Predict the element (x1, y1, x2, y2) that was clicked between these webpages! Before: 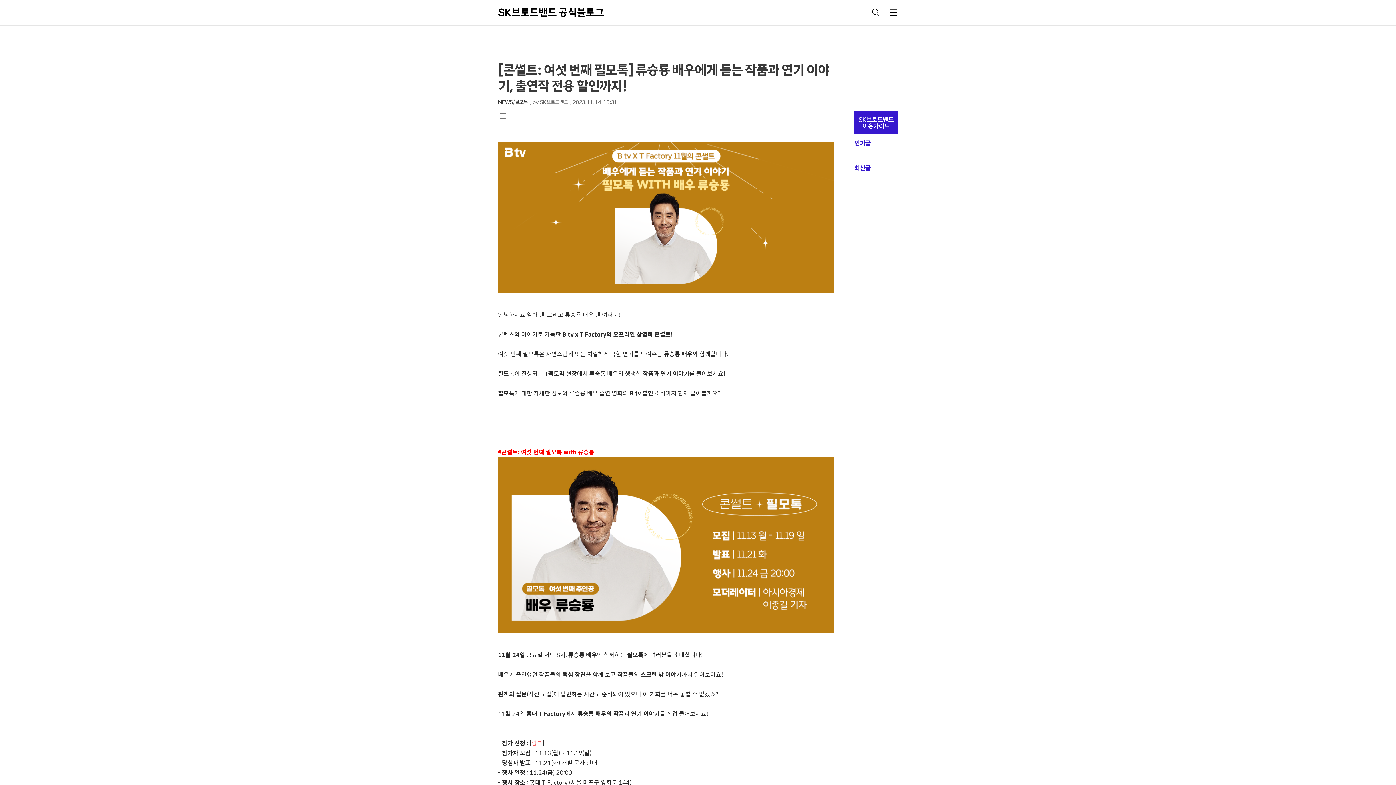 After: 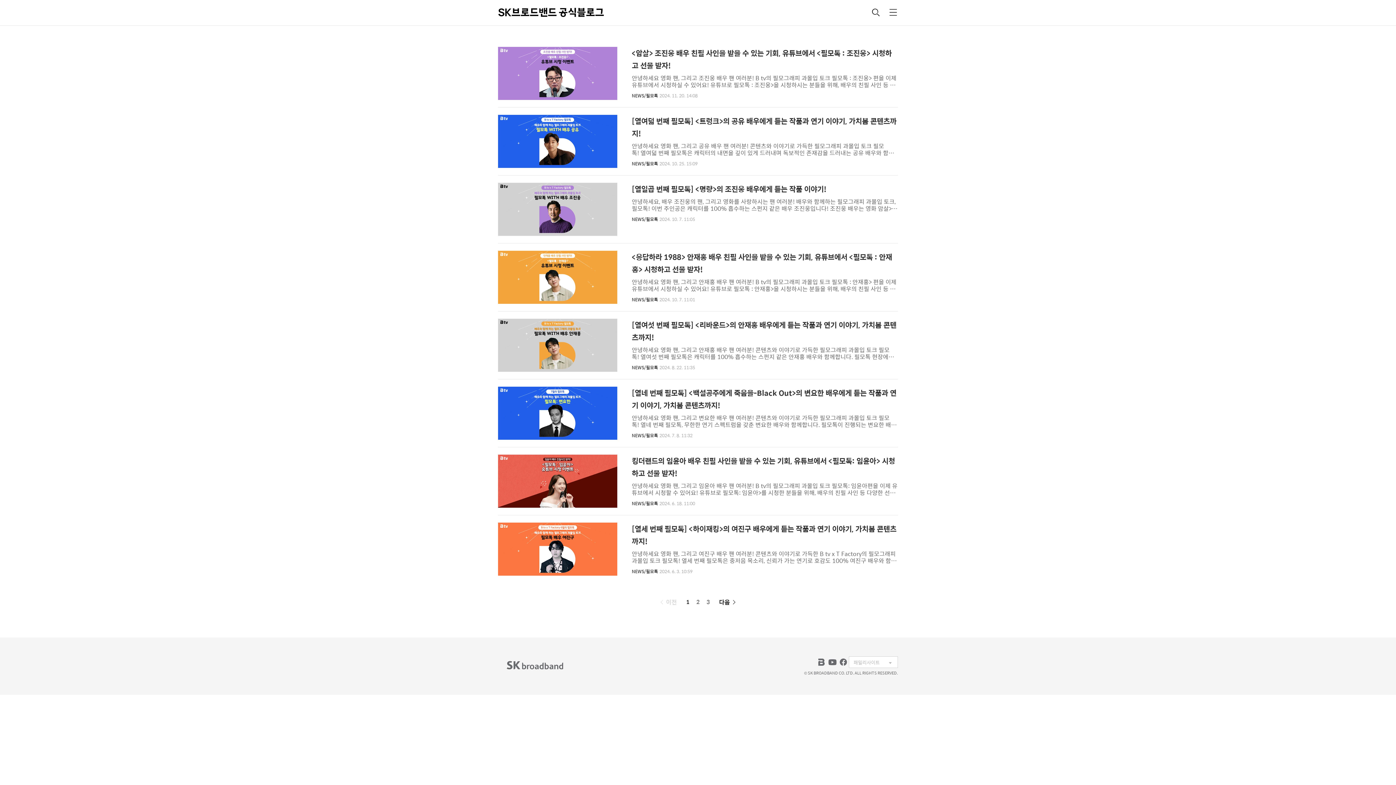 Action: label: NEWS/필모톡 bbox: (498, 100, 528, 104)